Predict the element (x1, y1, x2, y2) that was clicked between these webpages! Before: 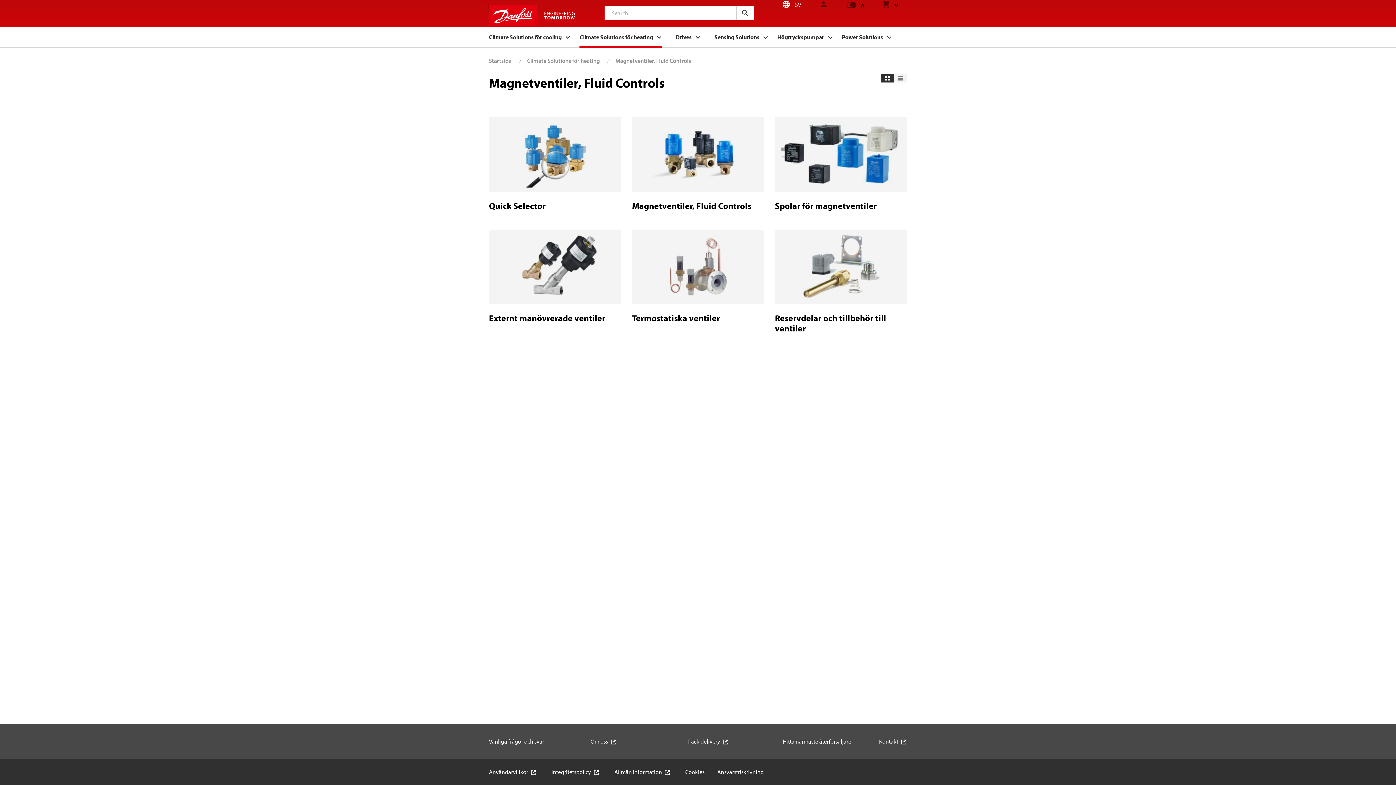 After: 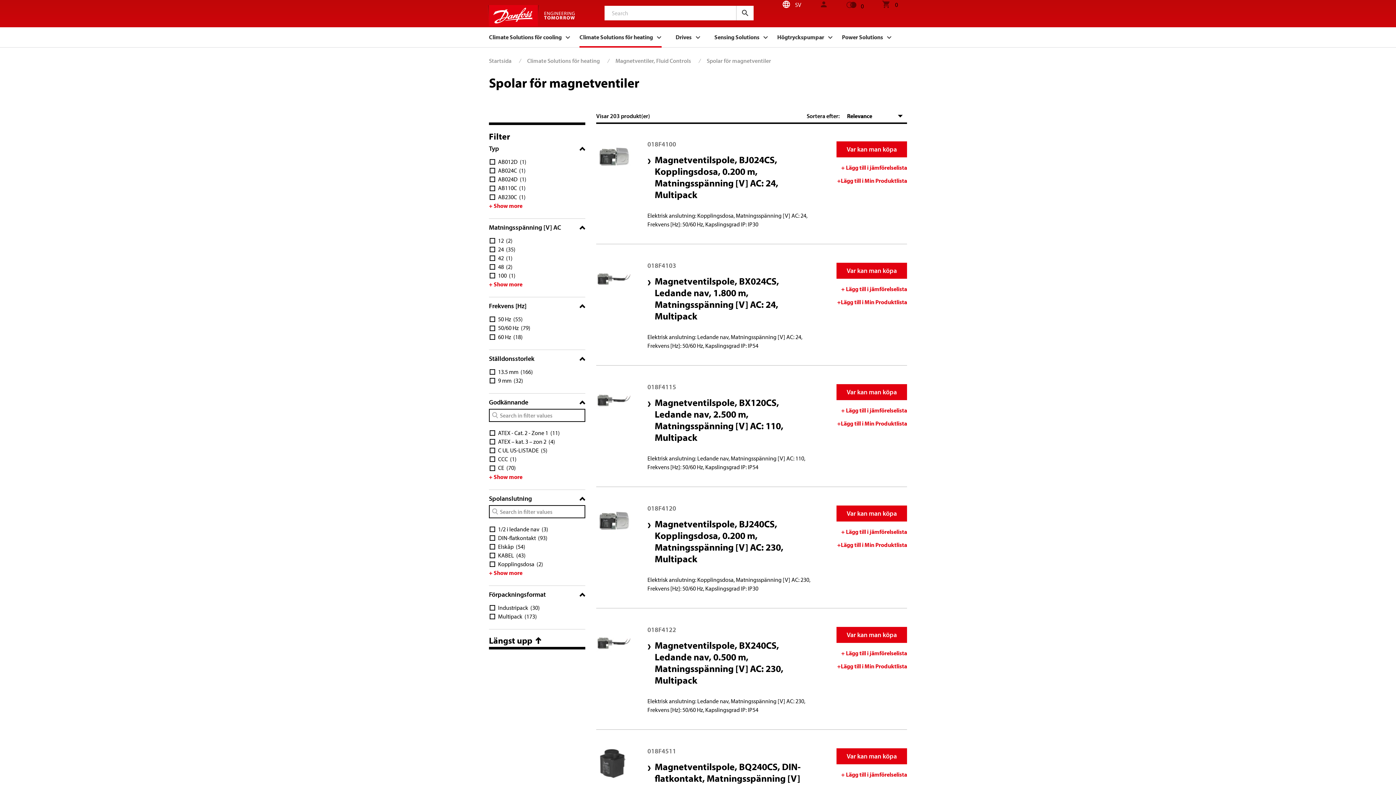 Action: label: Spolar för magnetventiler bbox: (775, 200, 876, 211)